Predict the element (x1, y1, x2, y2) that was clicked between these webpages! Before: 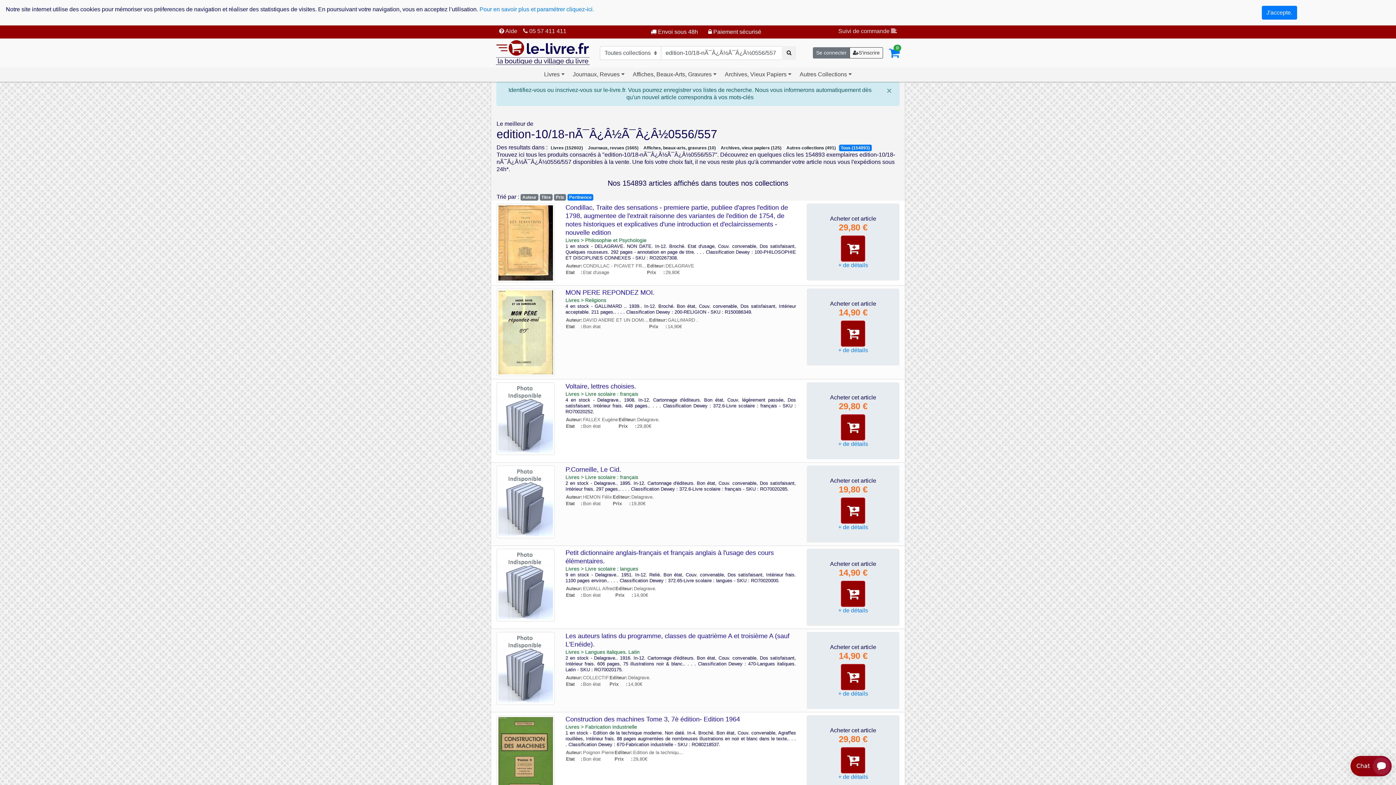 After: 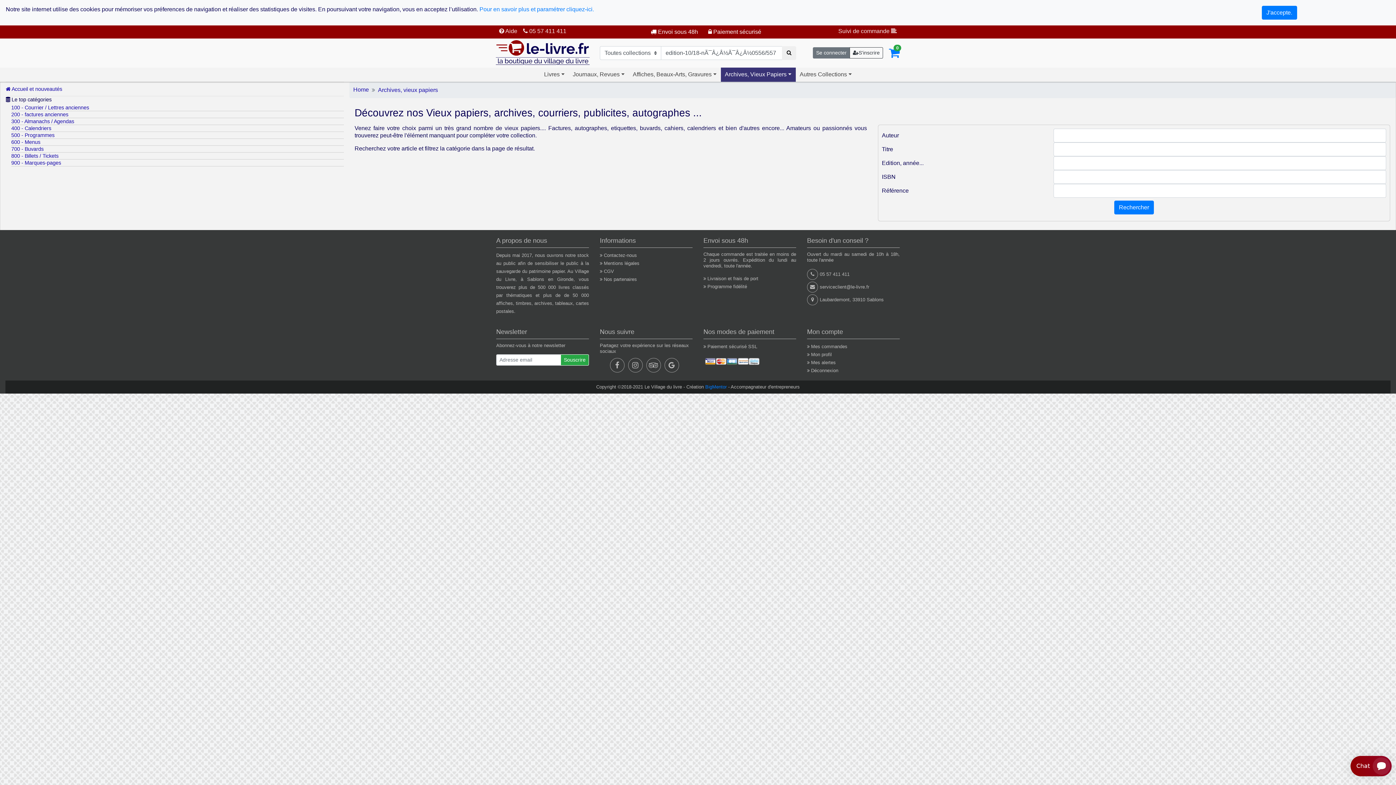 Action: label: Archives, Vieux Papiers bbox: (720, 67, 795, 81)